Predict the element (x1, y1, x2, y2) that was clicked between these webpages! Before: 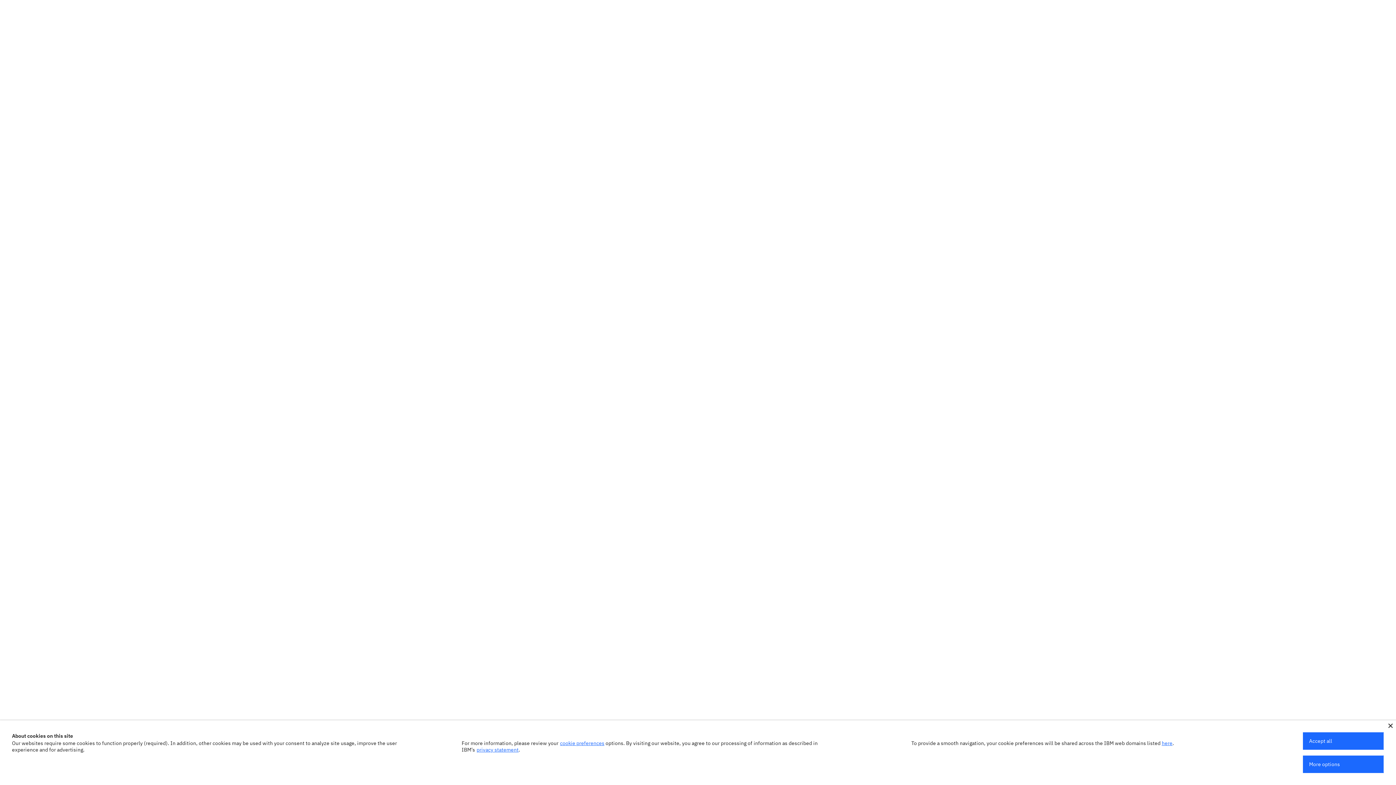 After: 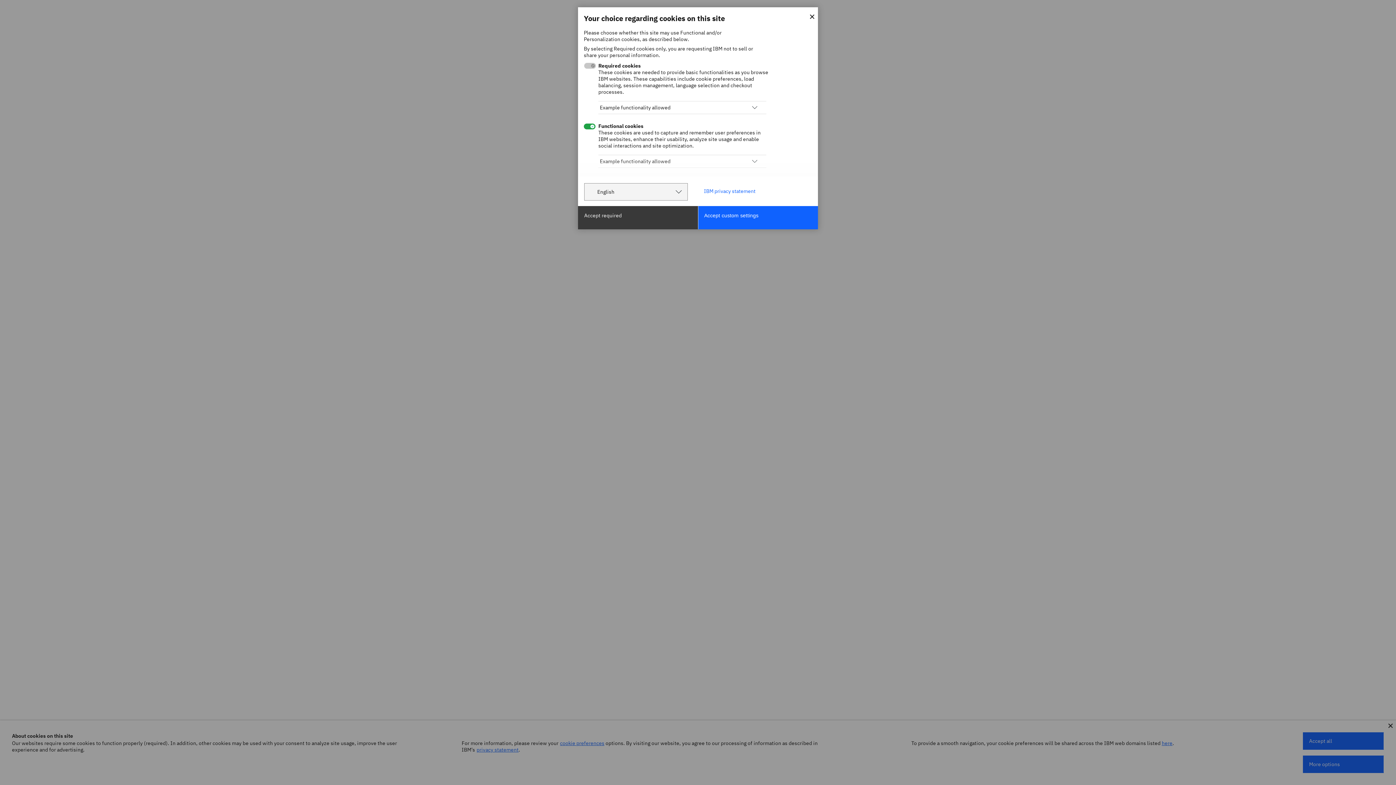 Action: bbox: (1303, 756, 1384, 773) label: More options